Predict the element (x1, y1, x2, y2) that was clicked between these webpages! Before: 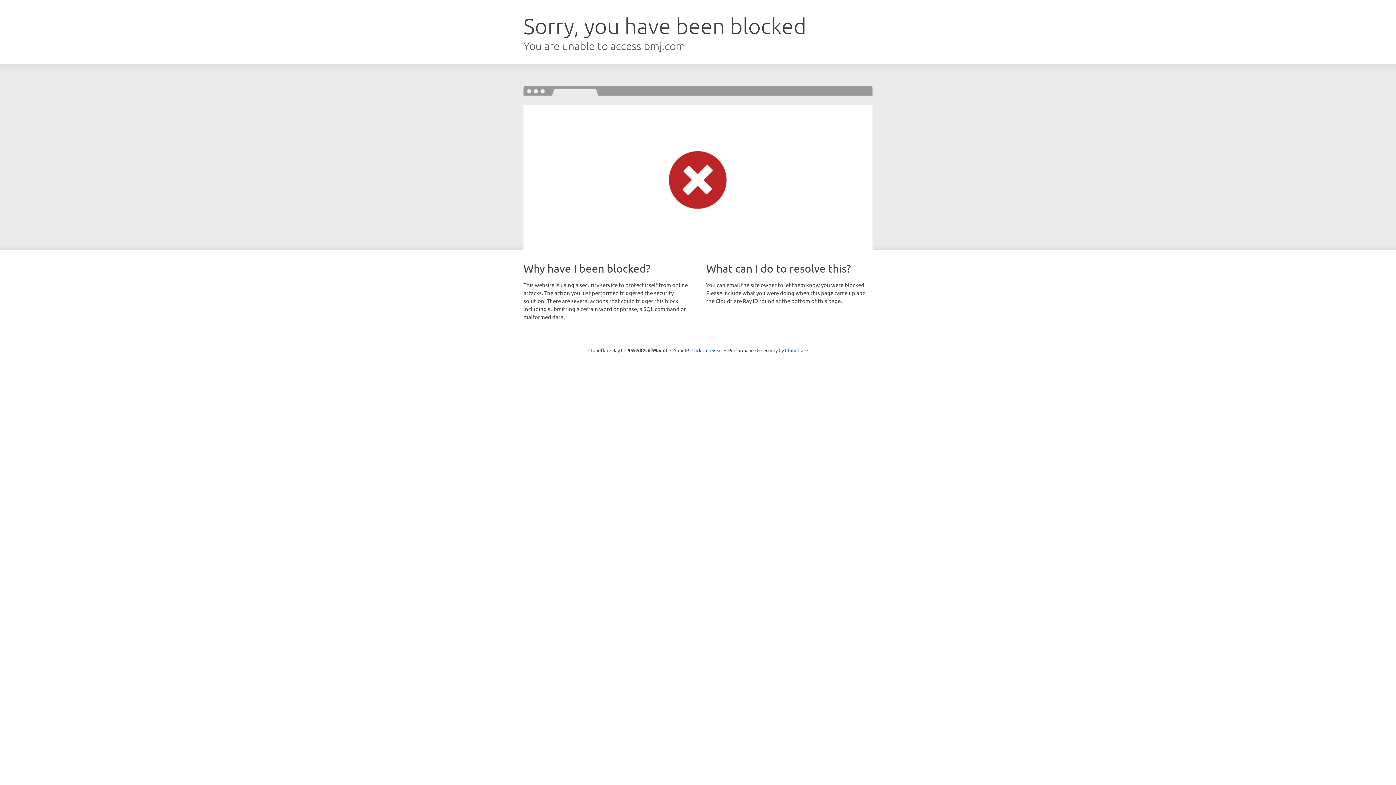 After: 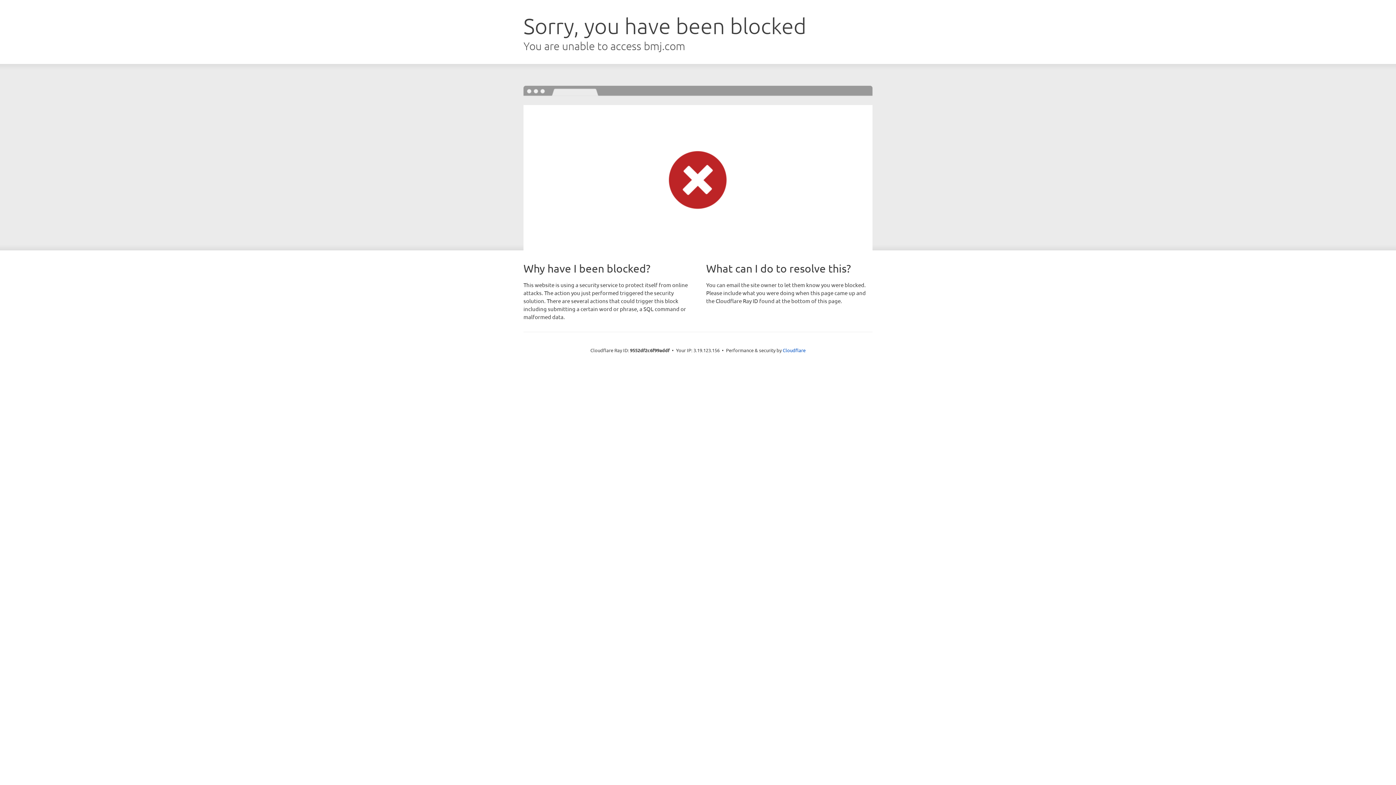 Action: label: Click to reveal bbox: (691, 346, 722, 353)